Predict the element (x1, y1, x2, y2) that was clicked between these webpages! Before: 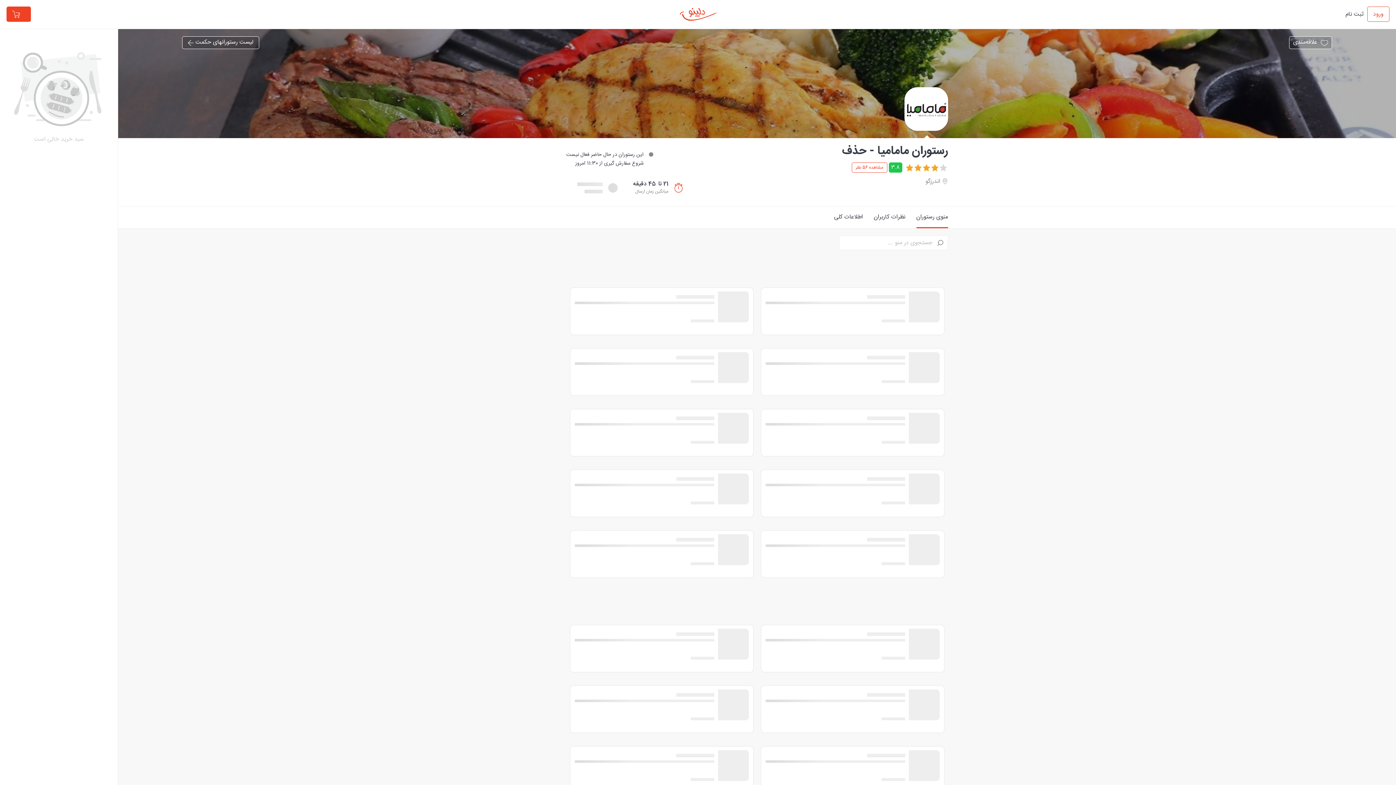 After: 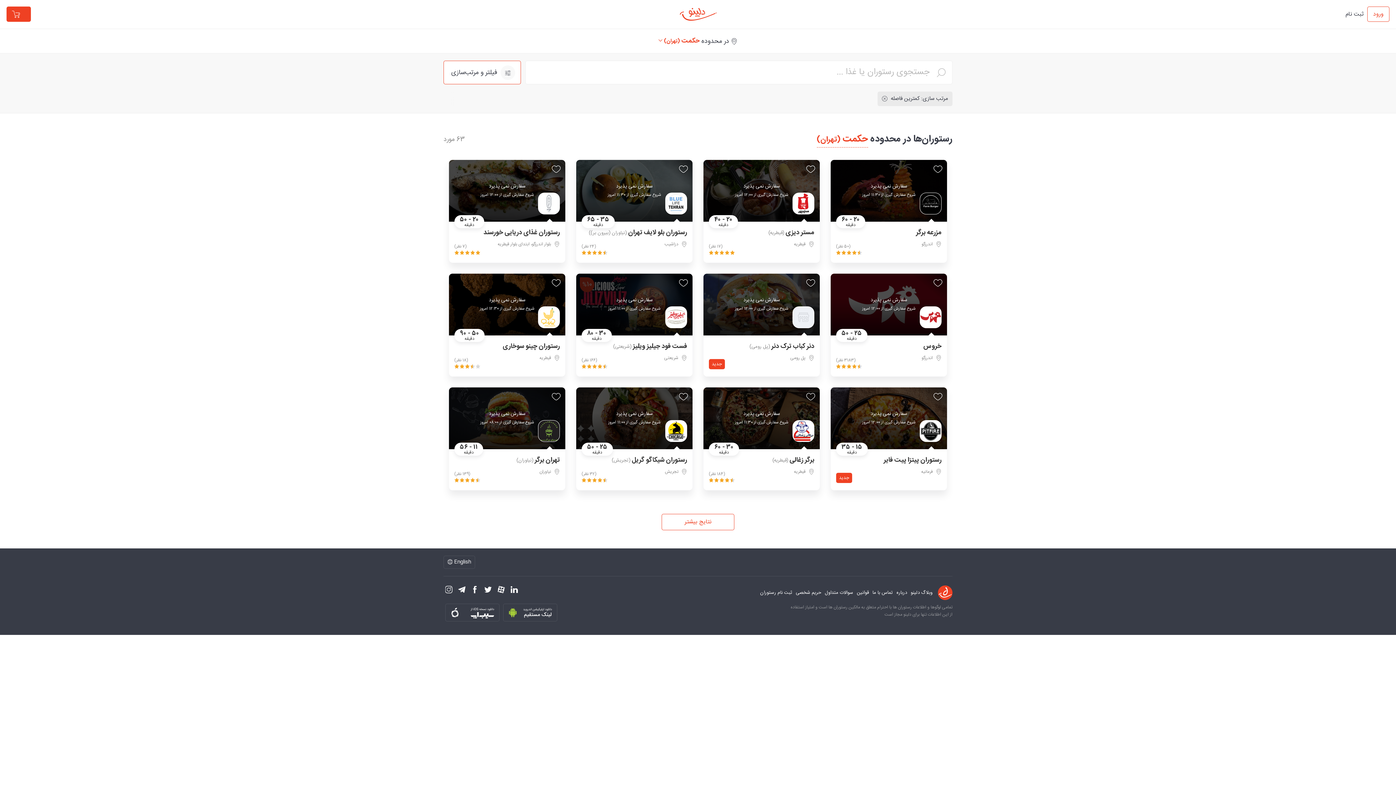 Action: bbox: (182, 36, 259, 49) label: لیست رستورانهای حکمت